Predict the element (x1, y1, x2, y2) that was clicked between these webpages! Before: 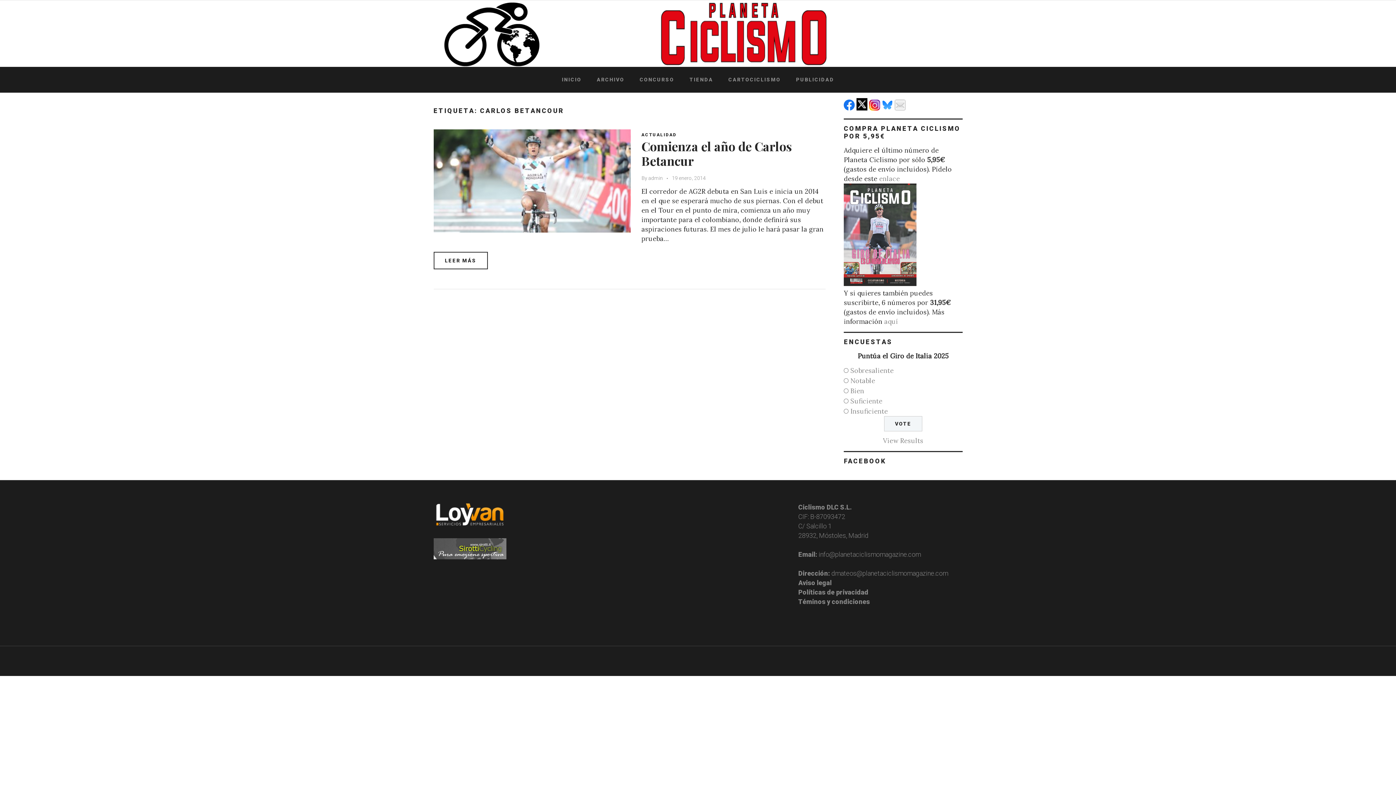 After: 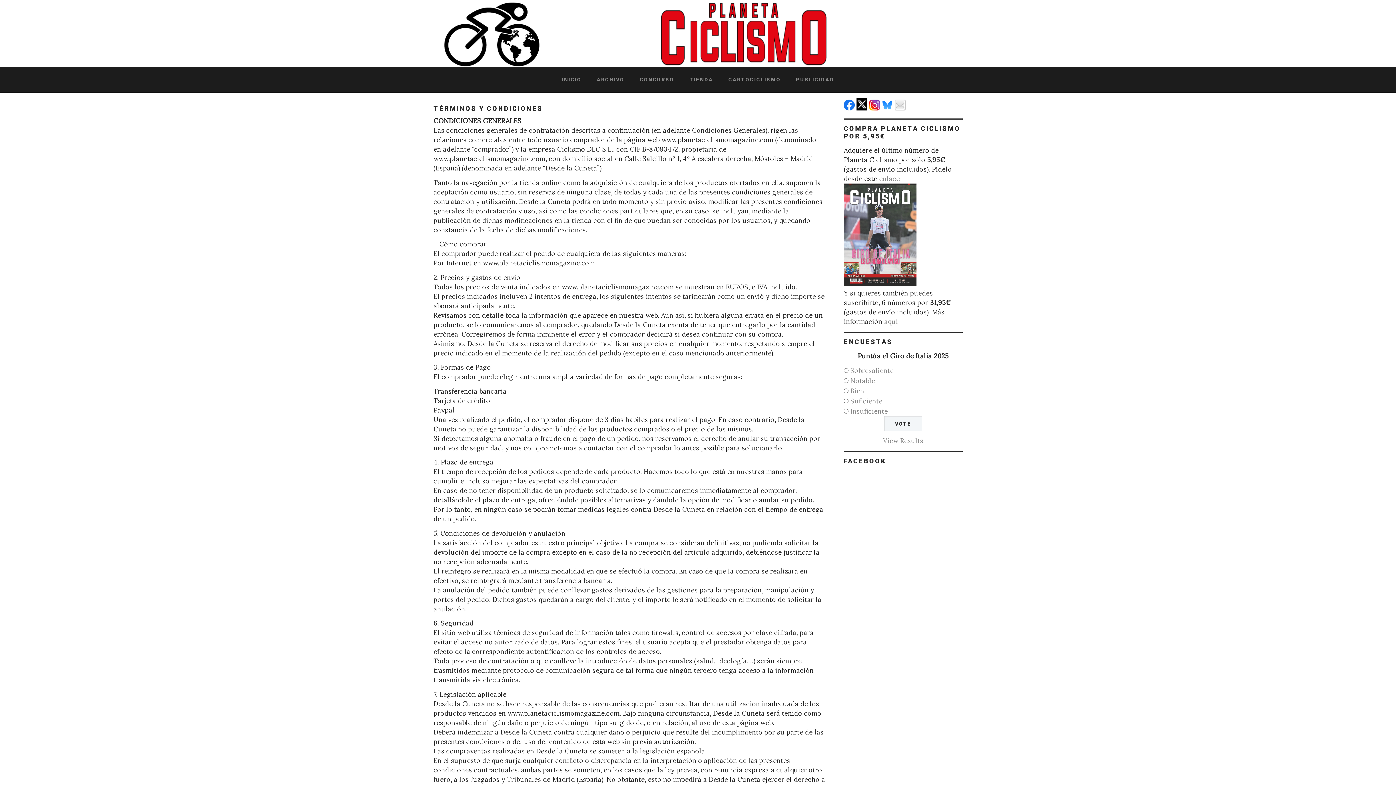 Action: bbox: (798, 598, 870, 605) label: Téminos y condiciones